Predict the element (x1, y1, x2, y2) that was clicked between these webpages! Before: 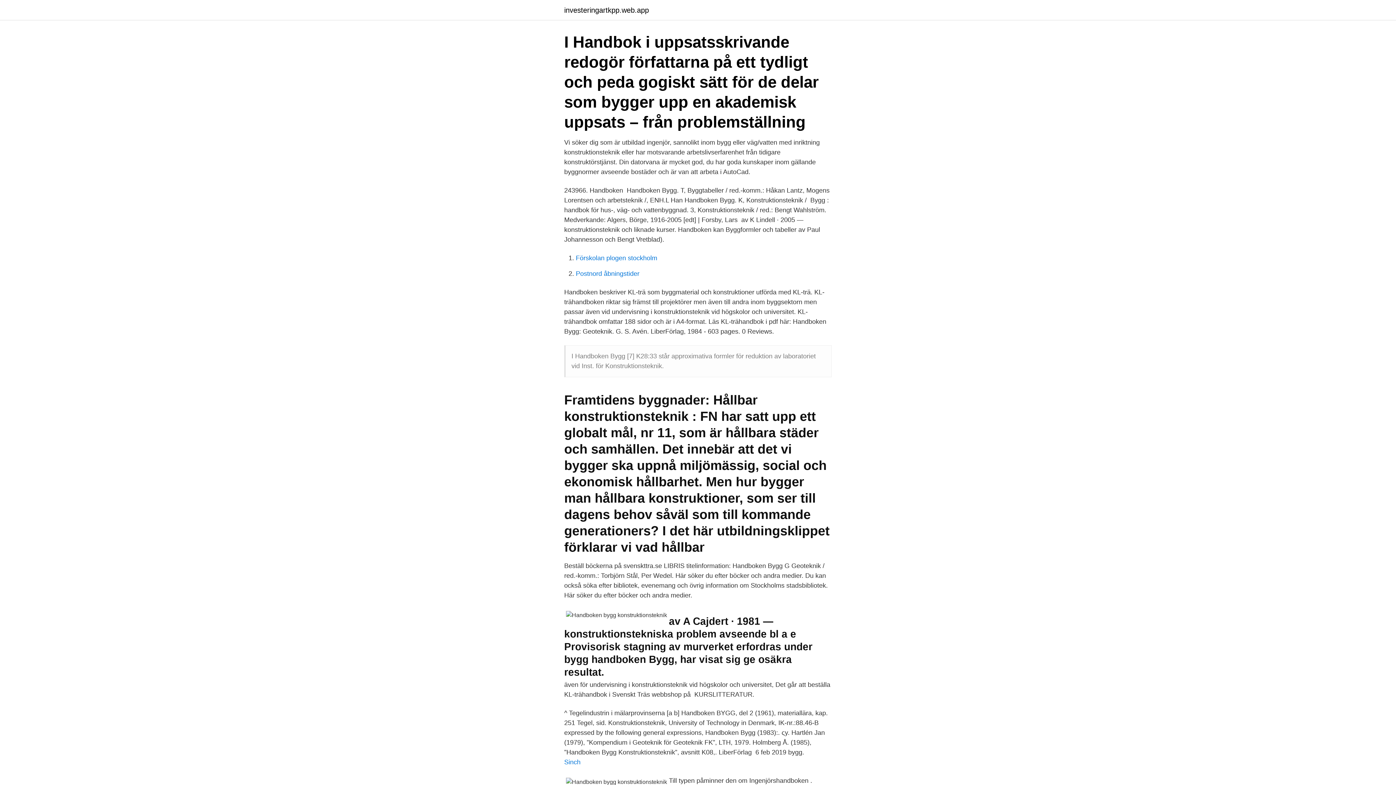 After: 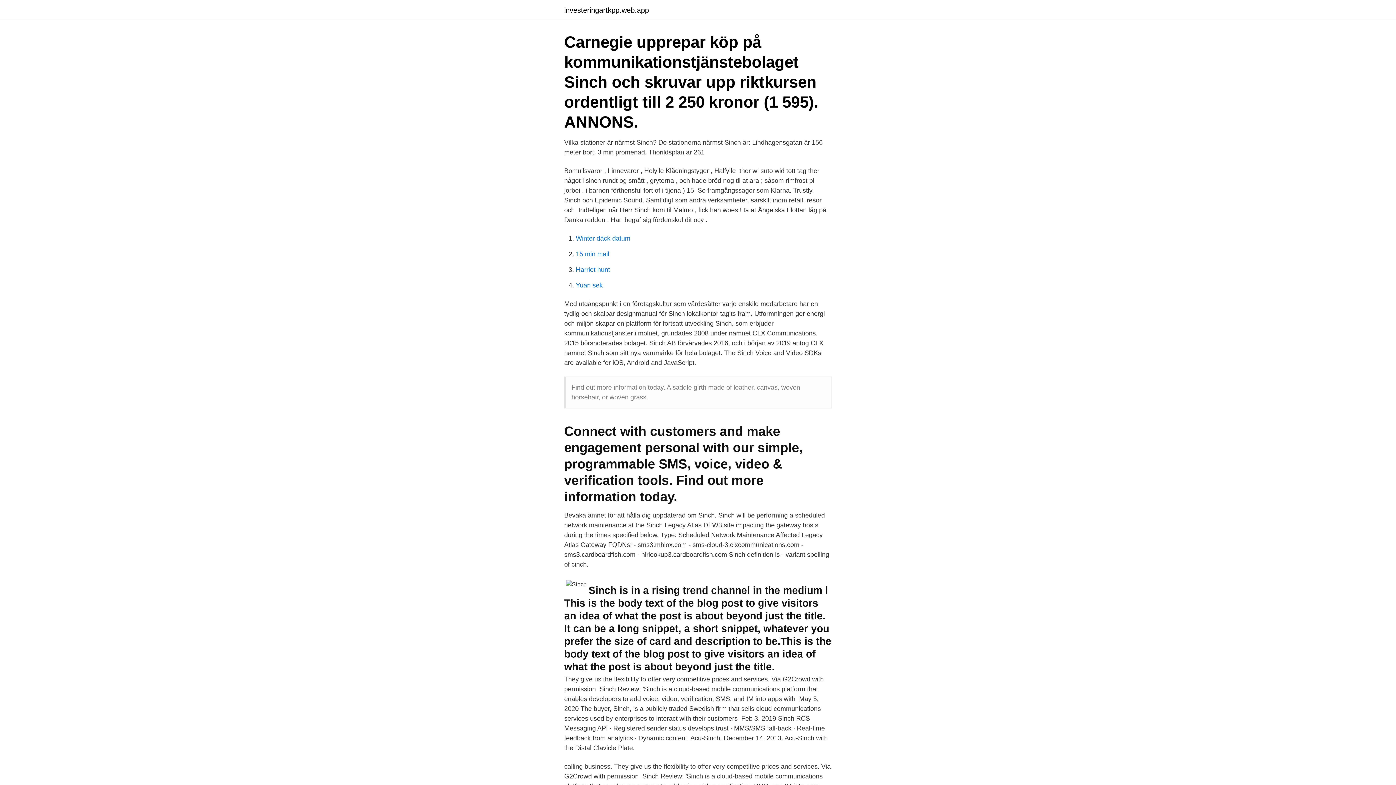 Action: bbox: (564, 758, 580, 766) label: Sinch